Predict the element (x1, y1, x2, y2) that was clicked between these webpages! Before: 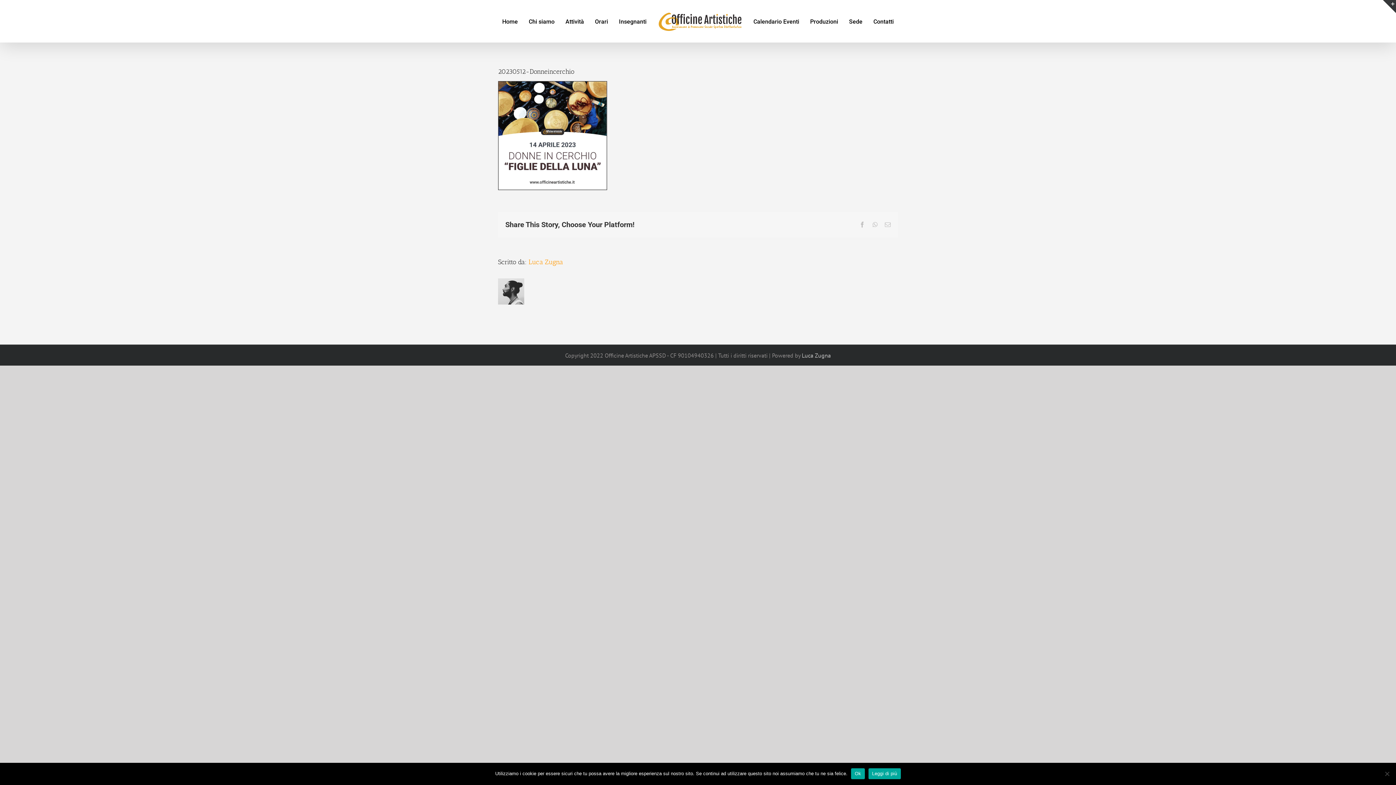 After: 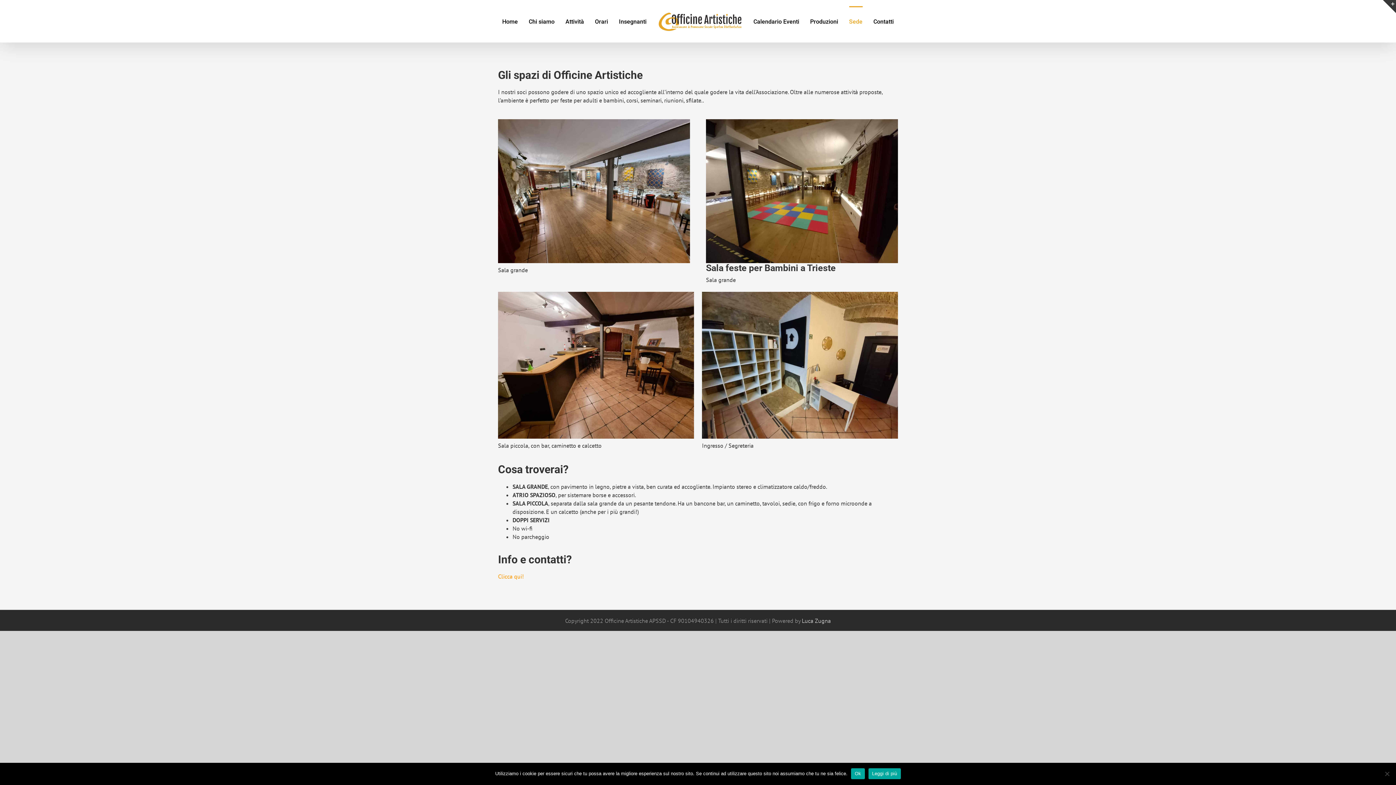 Action: bbox: (849, 6, 862, 36) label: Sede